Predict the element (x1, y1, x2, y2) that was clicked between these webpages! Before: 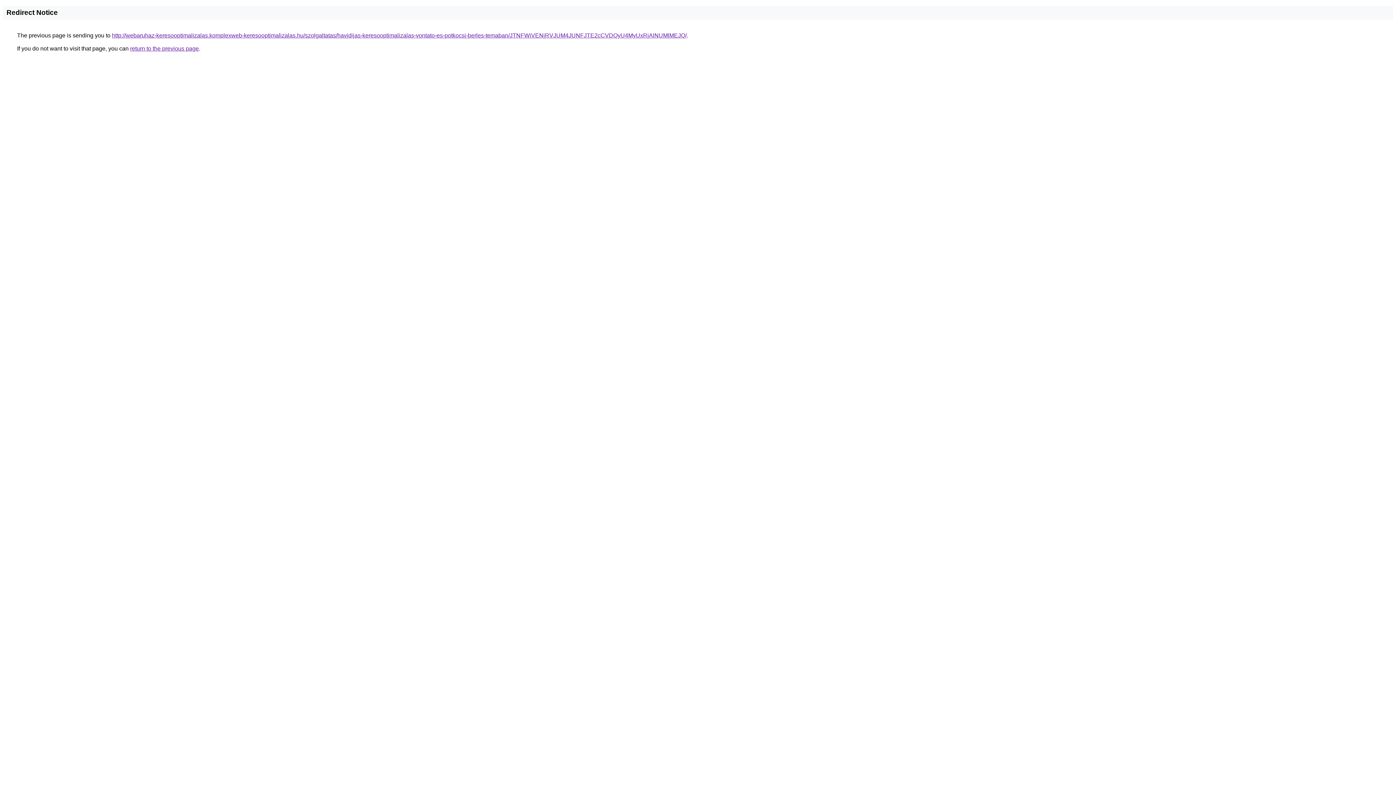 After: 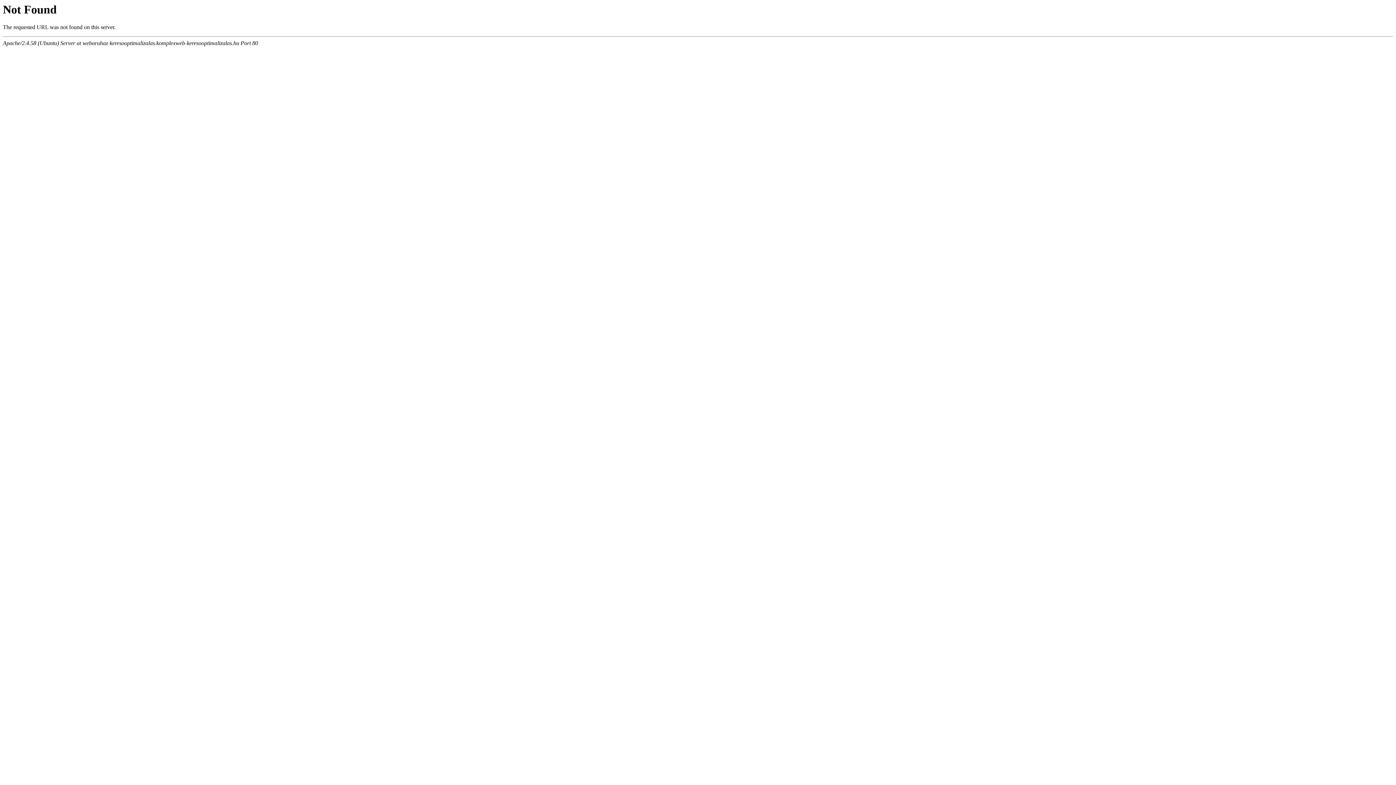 Action: label: http://webaruhaz-keresooptimalizalas.komplexweb-keresooptimalizalas.hu/szolgaltatas/havidijas-keresooptimalizalas-vontato-es-potkocsi-berles-temaban/JTNFWiVENjRVJUM4JUNFJTE2cCVDQyU4MyUxRjAlNUMlMEJQ/ bbox: (112, 32, 686, 38)